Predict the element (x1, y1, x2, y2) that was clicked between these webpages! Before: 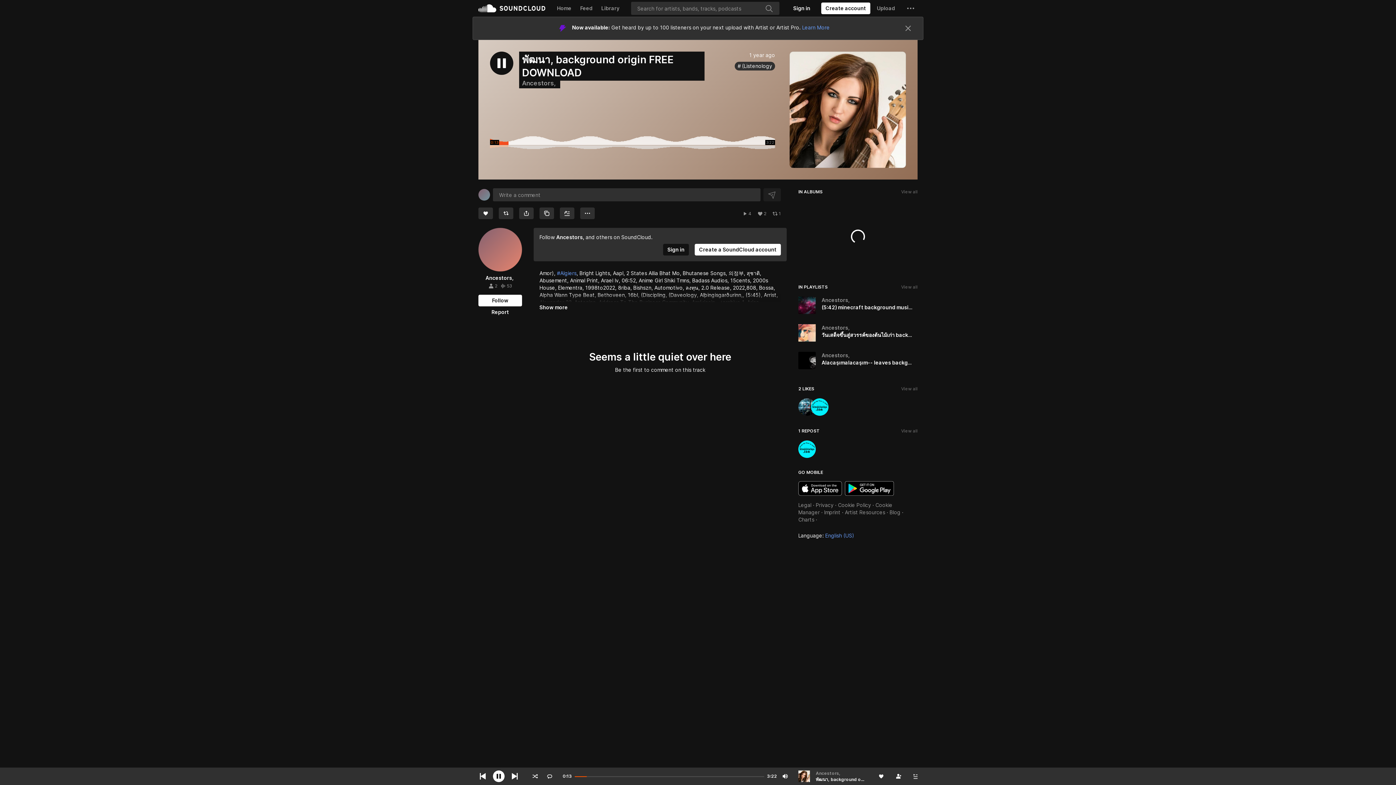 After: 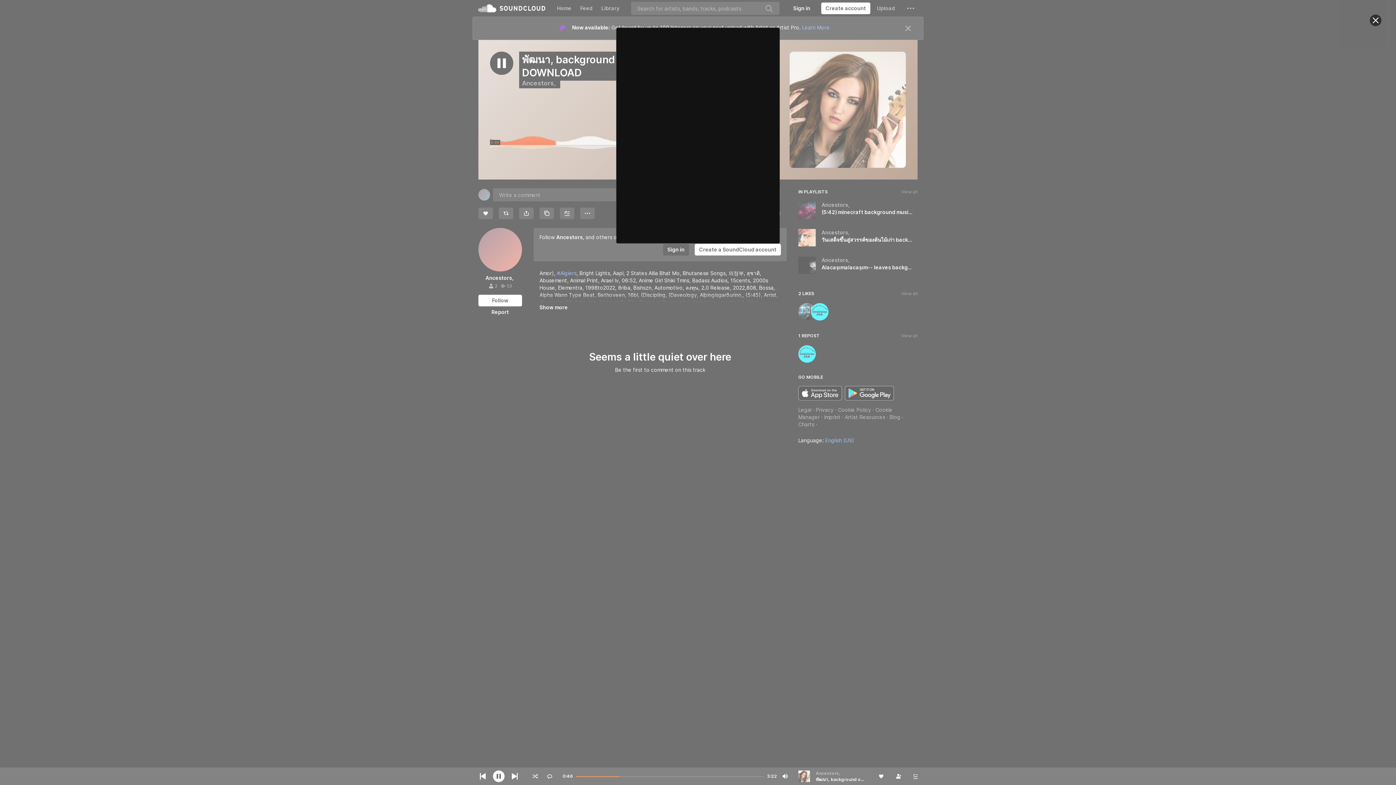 Action: bbox: (663, 184, 689, 195) label: Sign in